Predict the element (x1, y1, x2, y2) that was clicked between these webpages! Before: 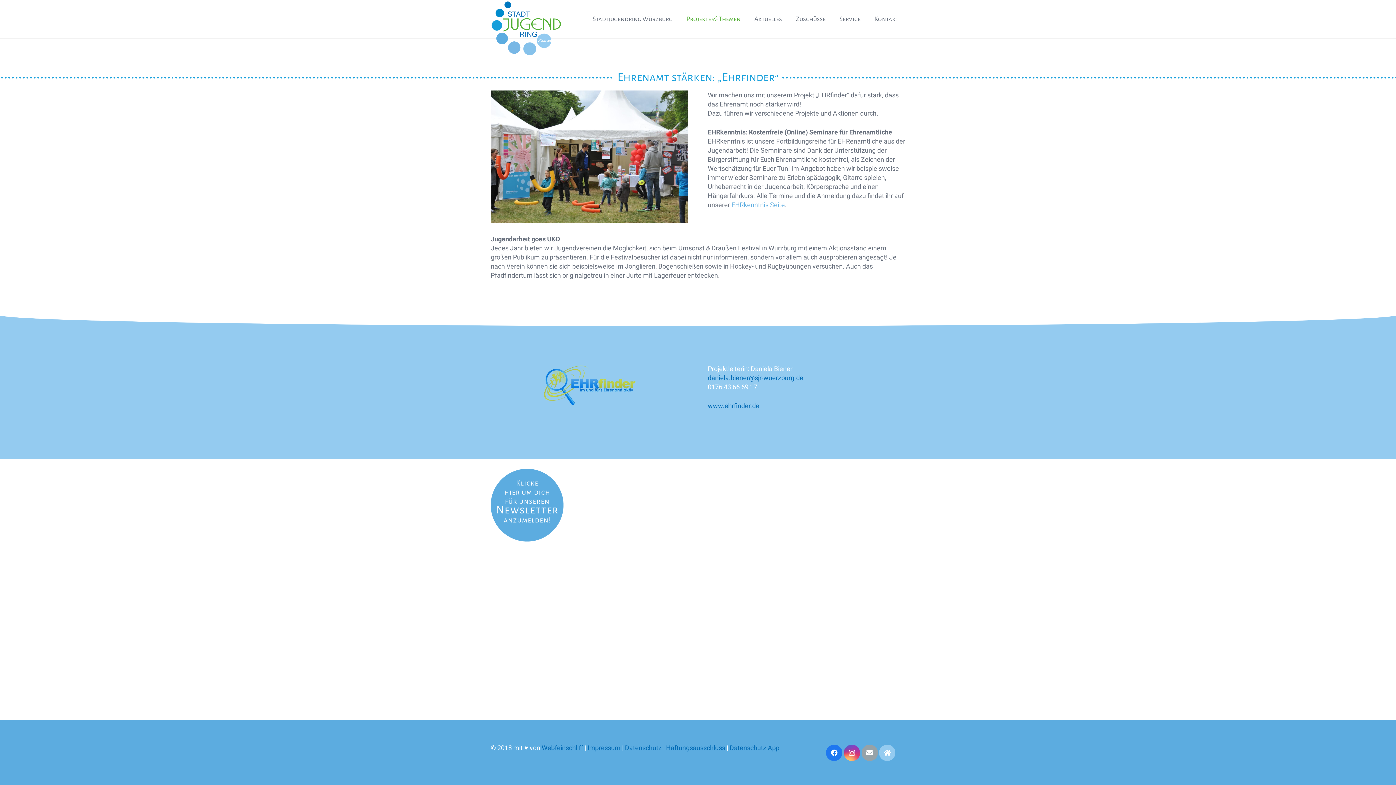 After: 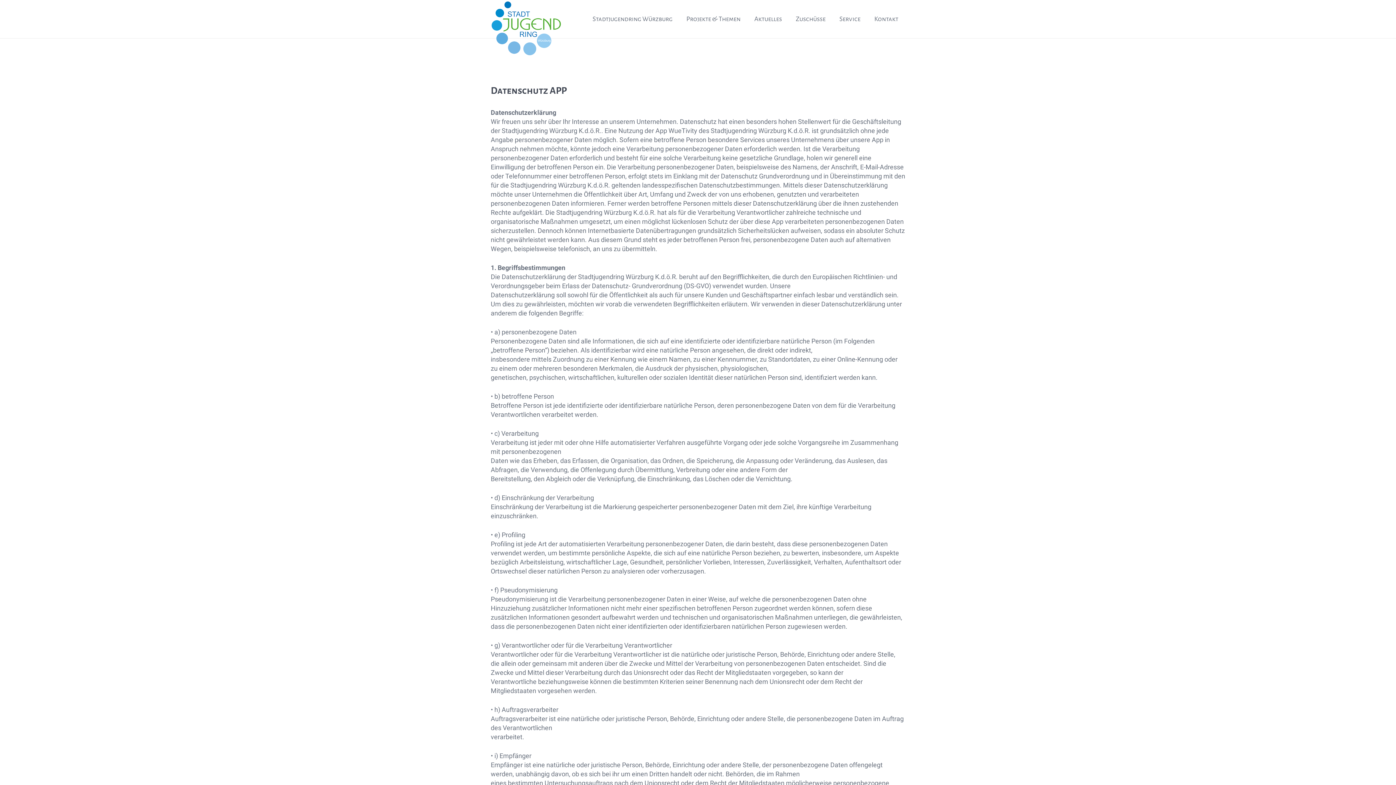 Action: bbox: (729, 744, 779, 752) label: Datenschutz App